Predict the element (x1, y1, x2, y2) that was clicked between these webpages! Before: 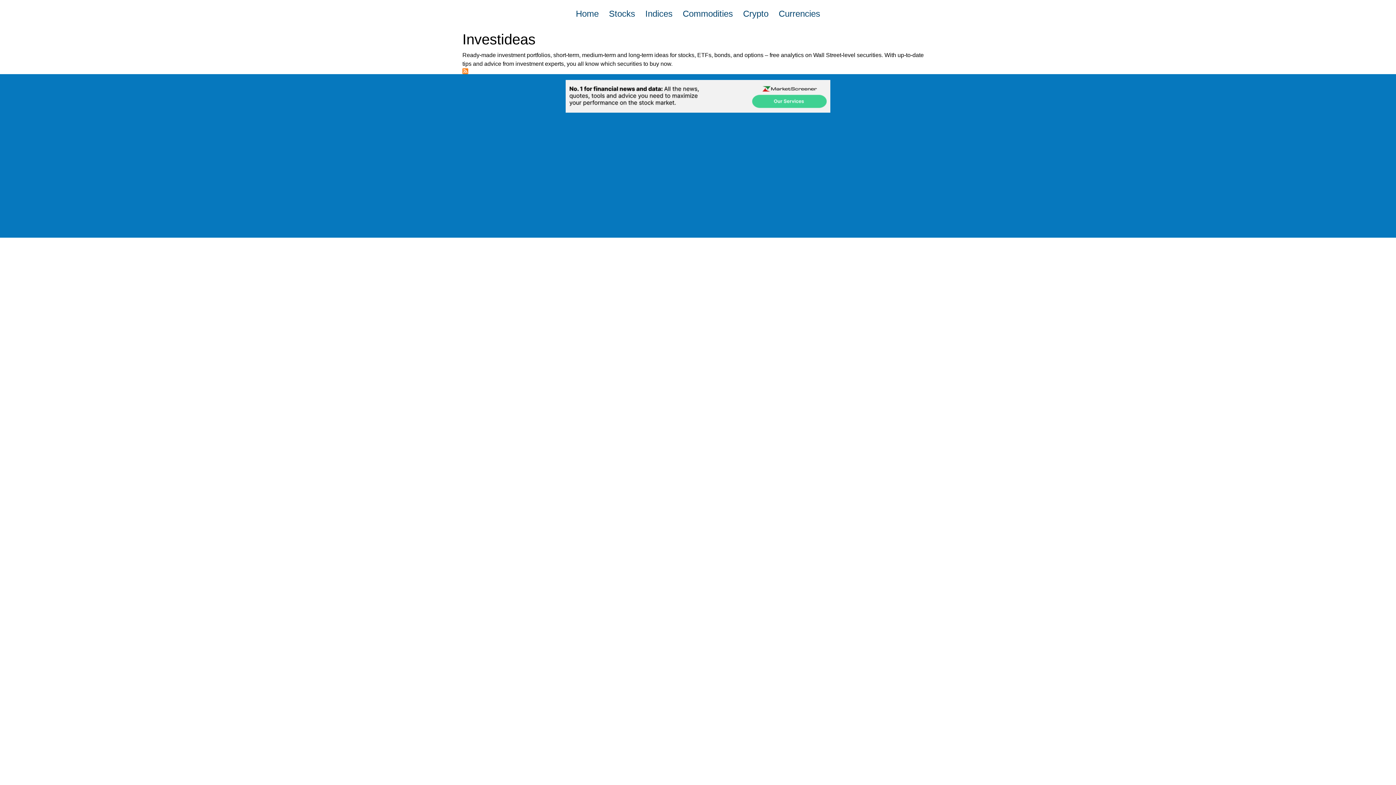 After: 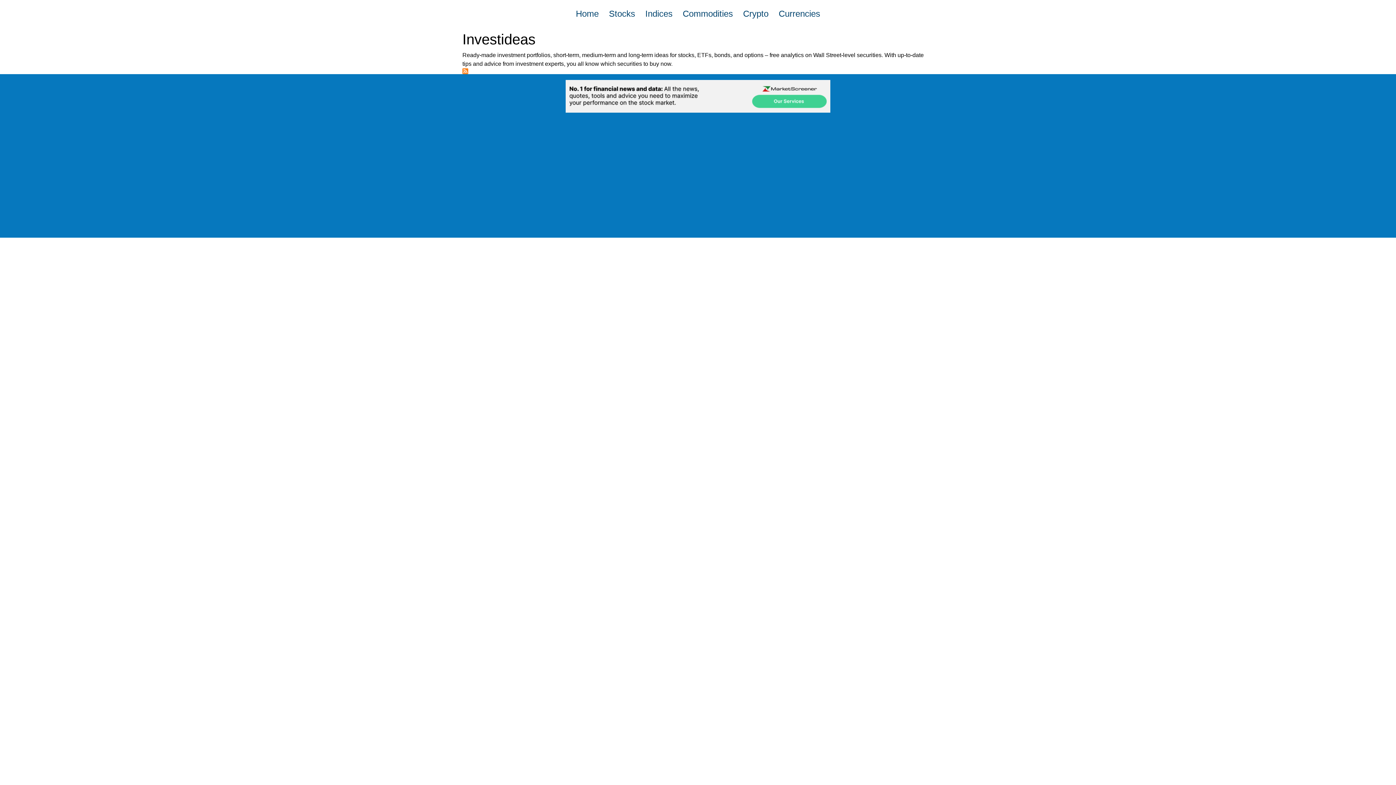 Action: bbox: (565, 92, 830, 98)